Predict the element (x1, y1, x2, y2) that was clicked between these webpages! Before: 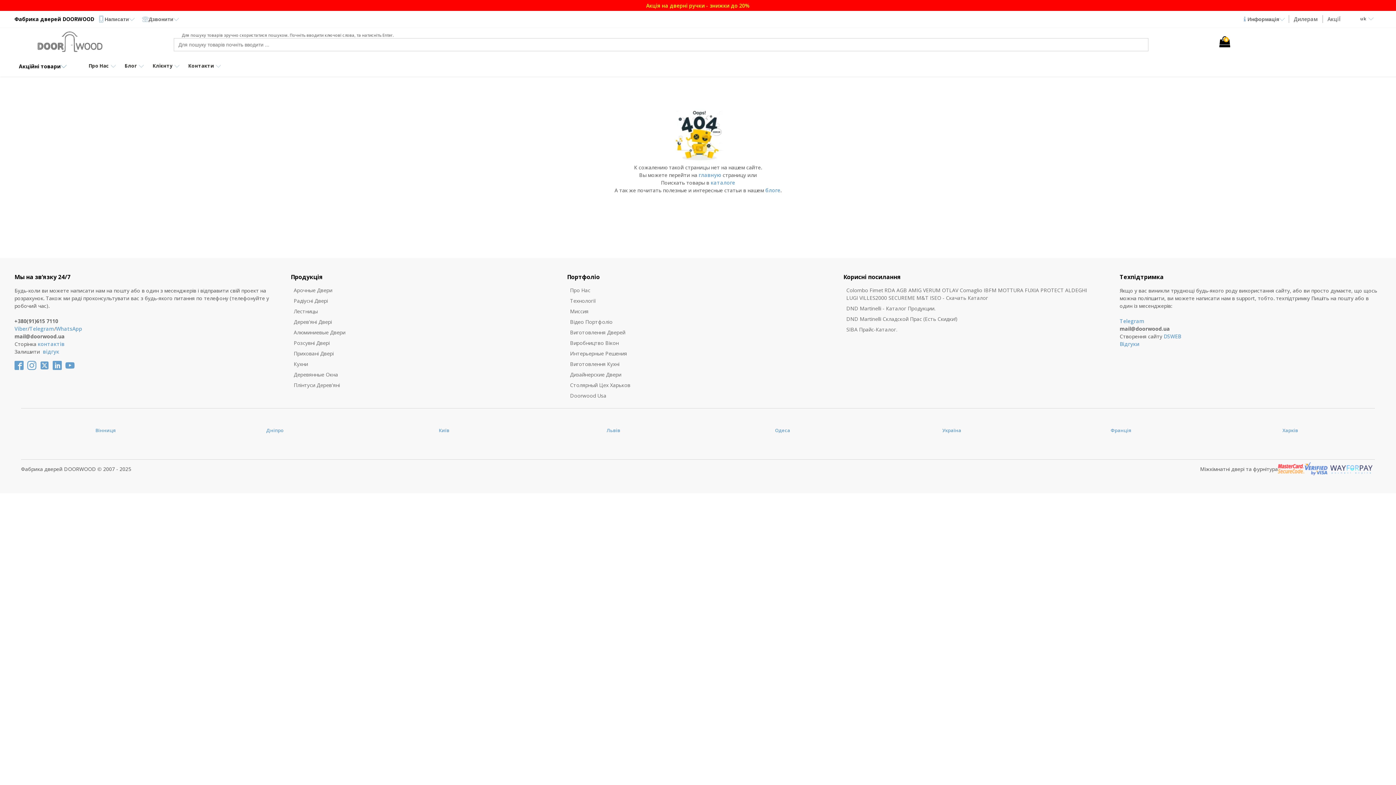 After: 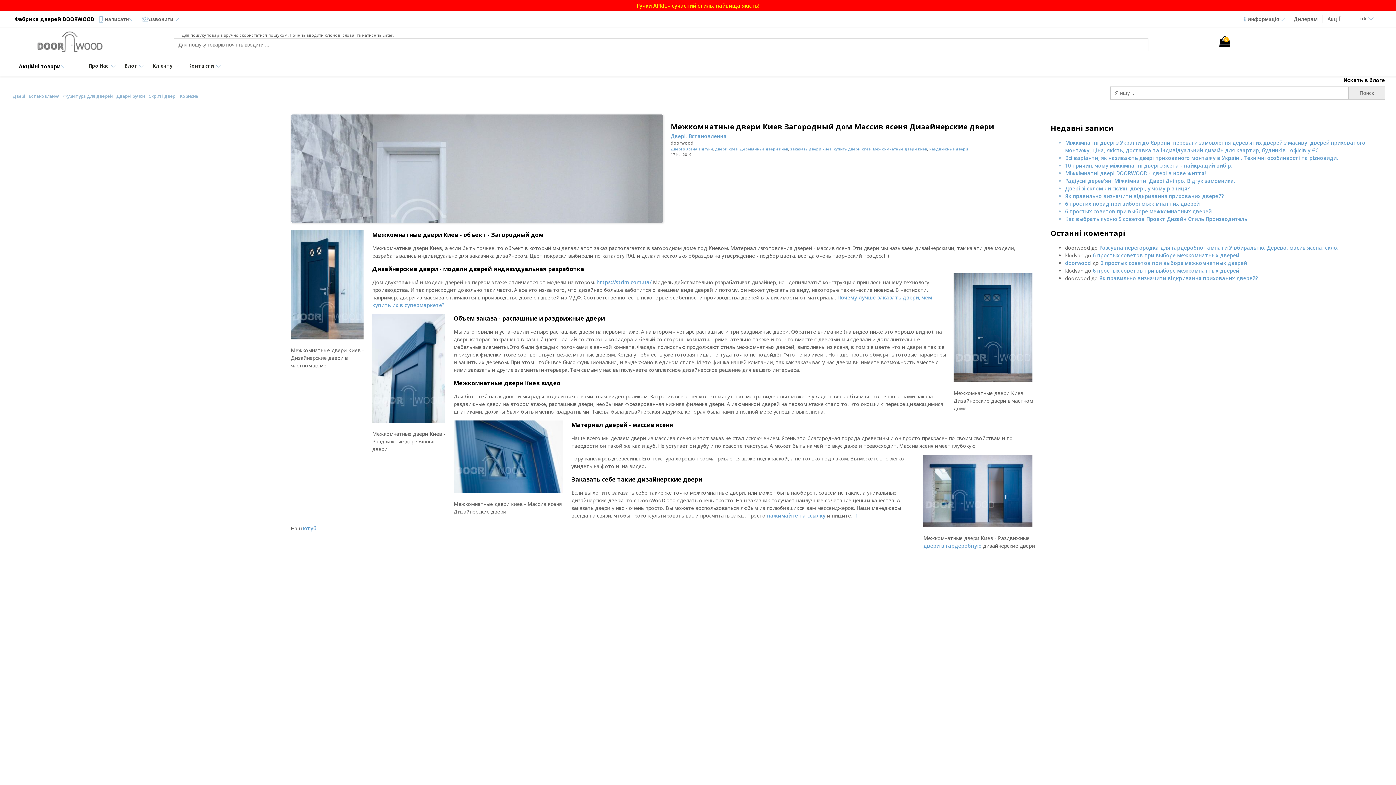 Action: bbox: (567, 369, 633, 380) label: Дизайнерские Двери